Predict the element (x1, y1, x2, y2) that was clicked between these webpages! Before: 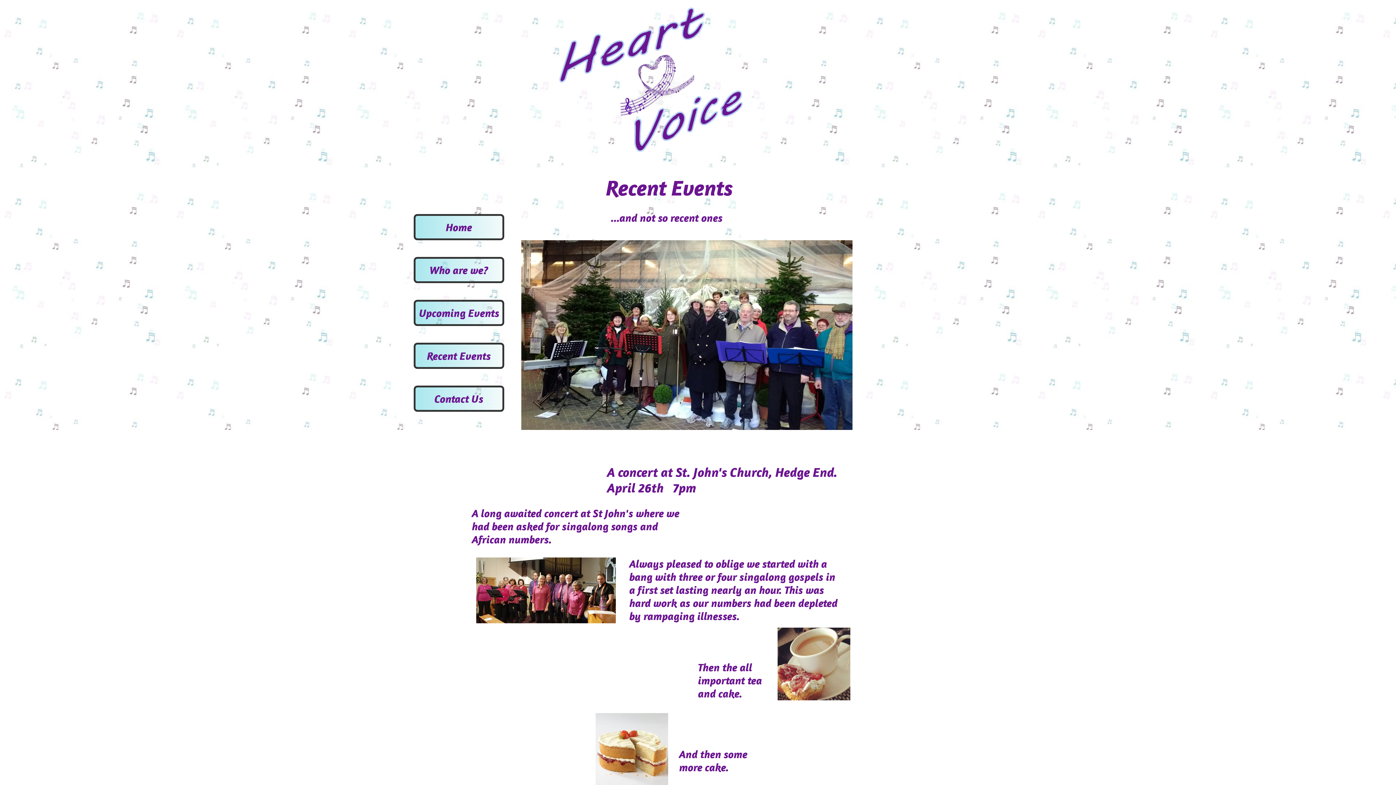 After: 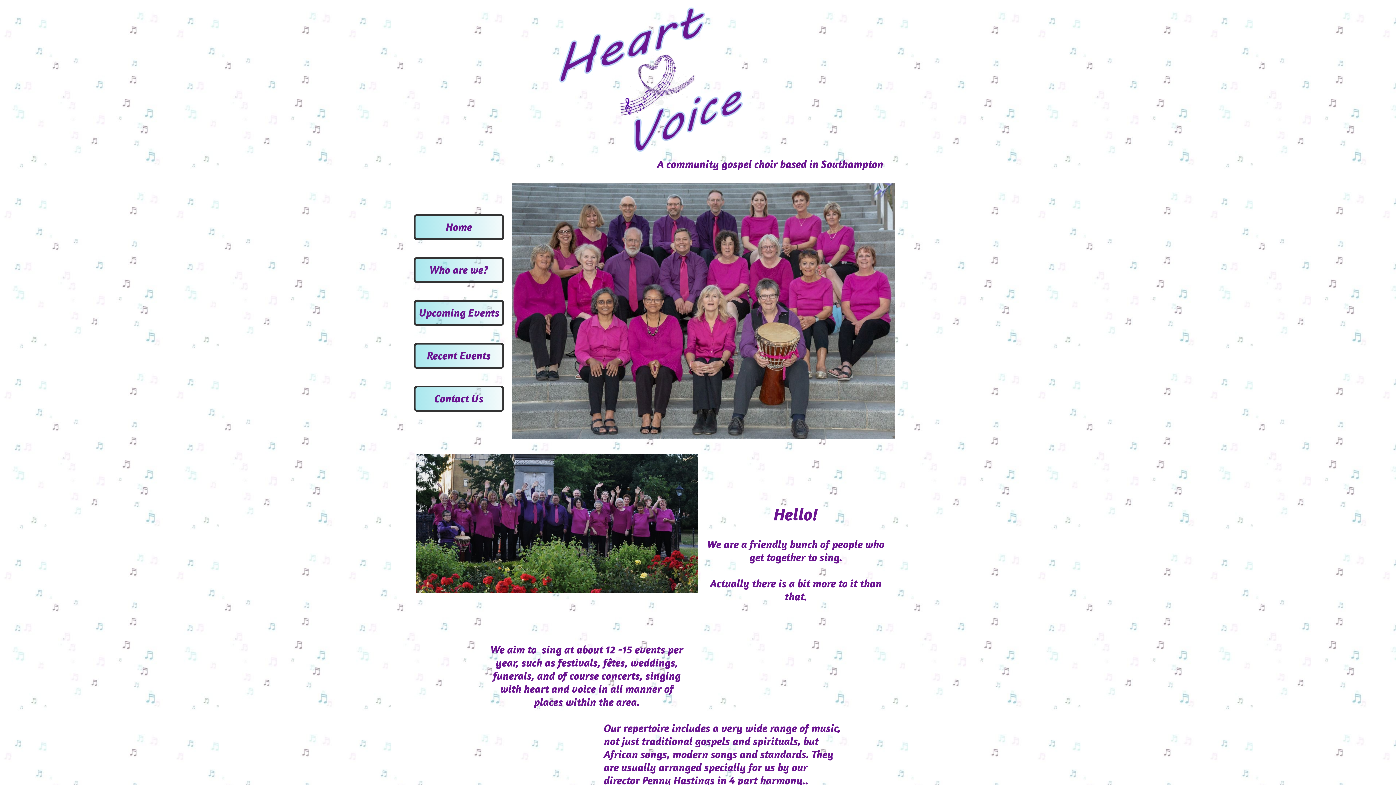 Action: label: Home bbox: (415, 216, 502, 238)